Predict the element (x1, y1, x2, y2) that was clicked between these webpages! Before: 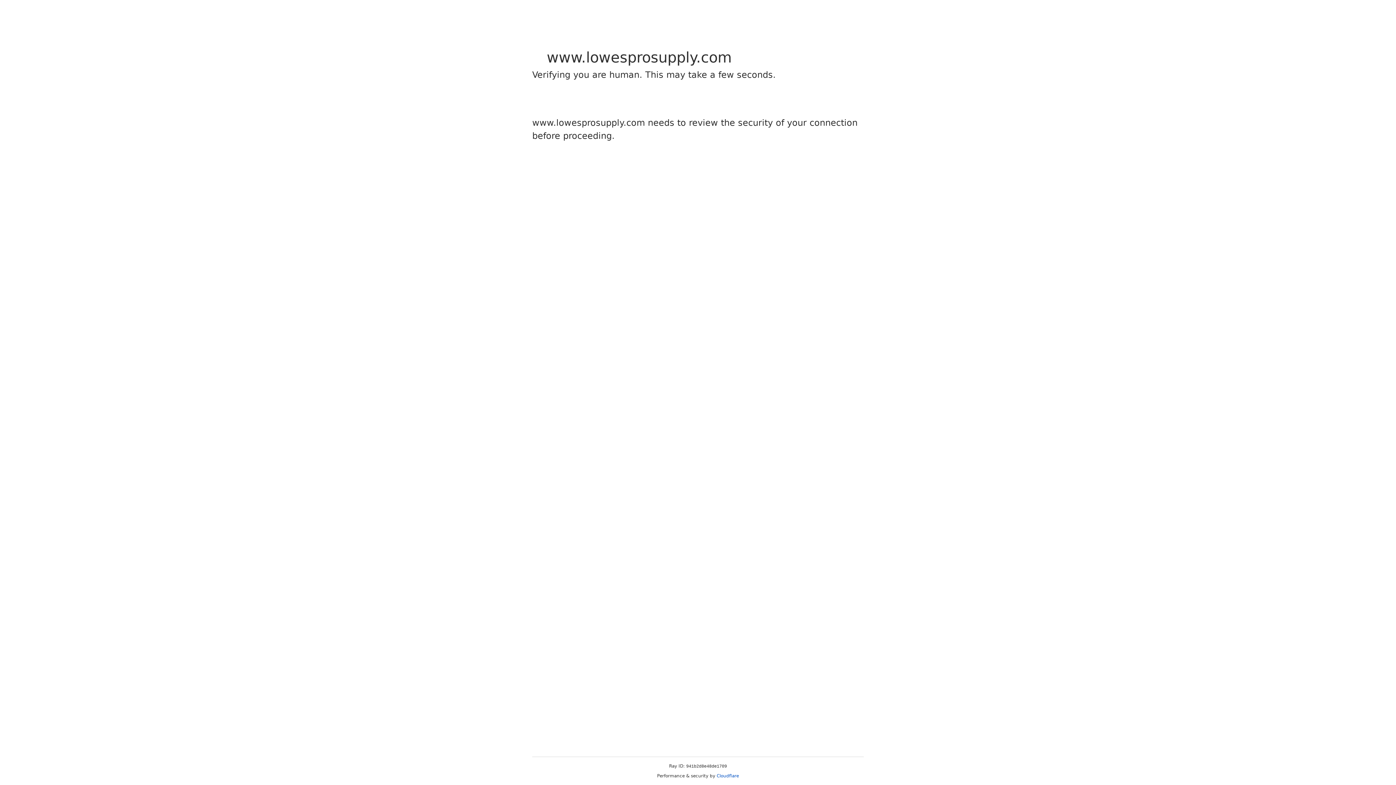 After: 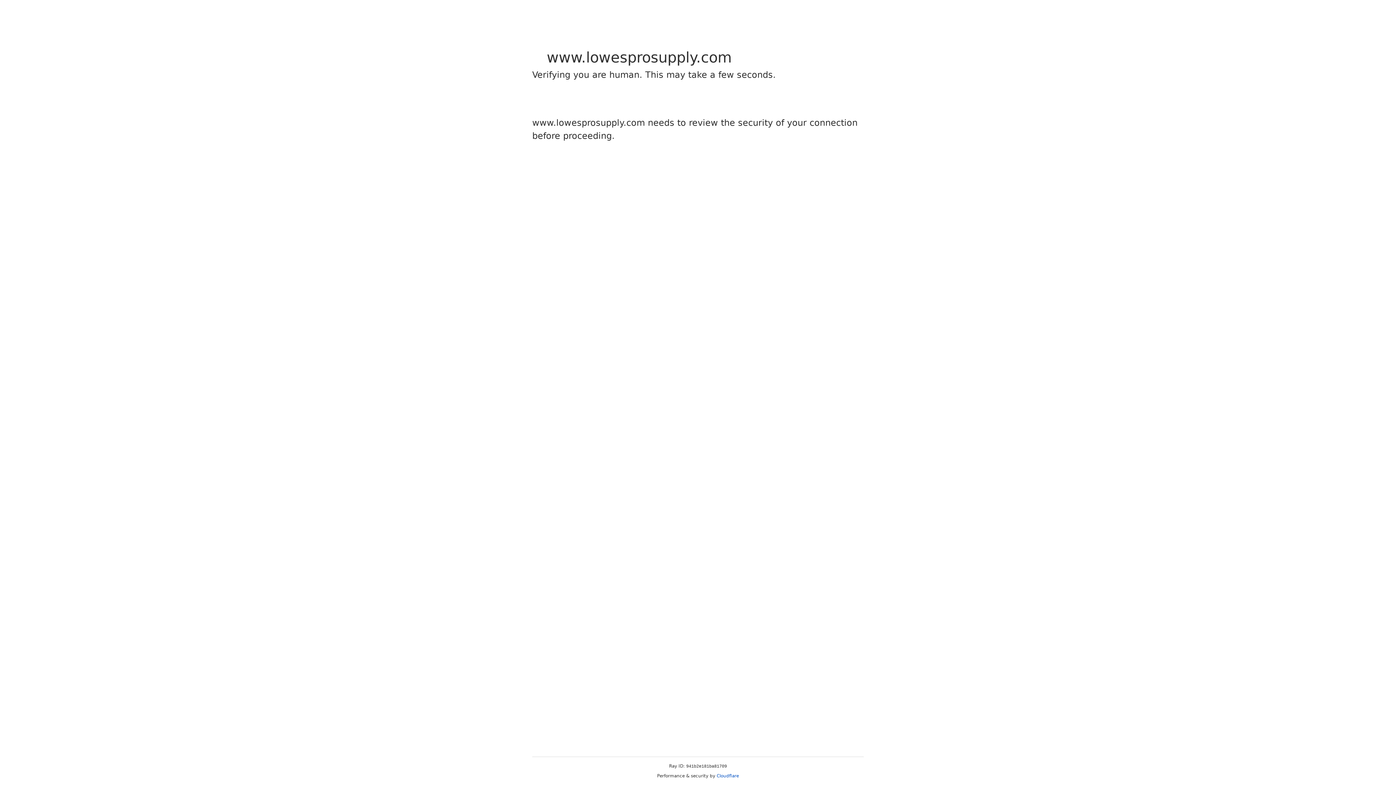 Action: bbox: (716, 773, 739, 778) label: Cloudflare